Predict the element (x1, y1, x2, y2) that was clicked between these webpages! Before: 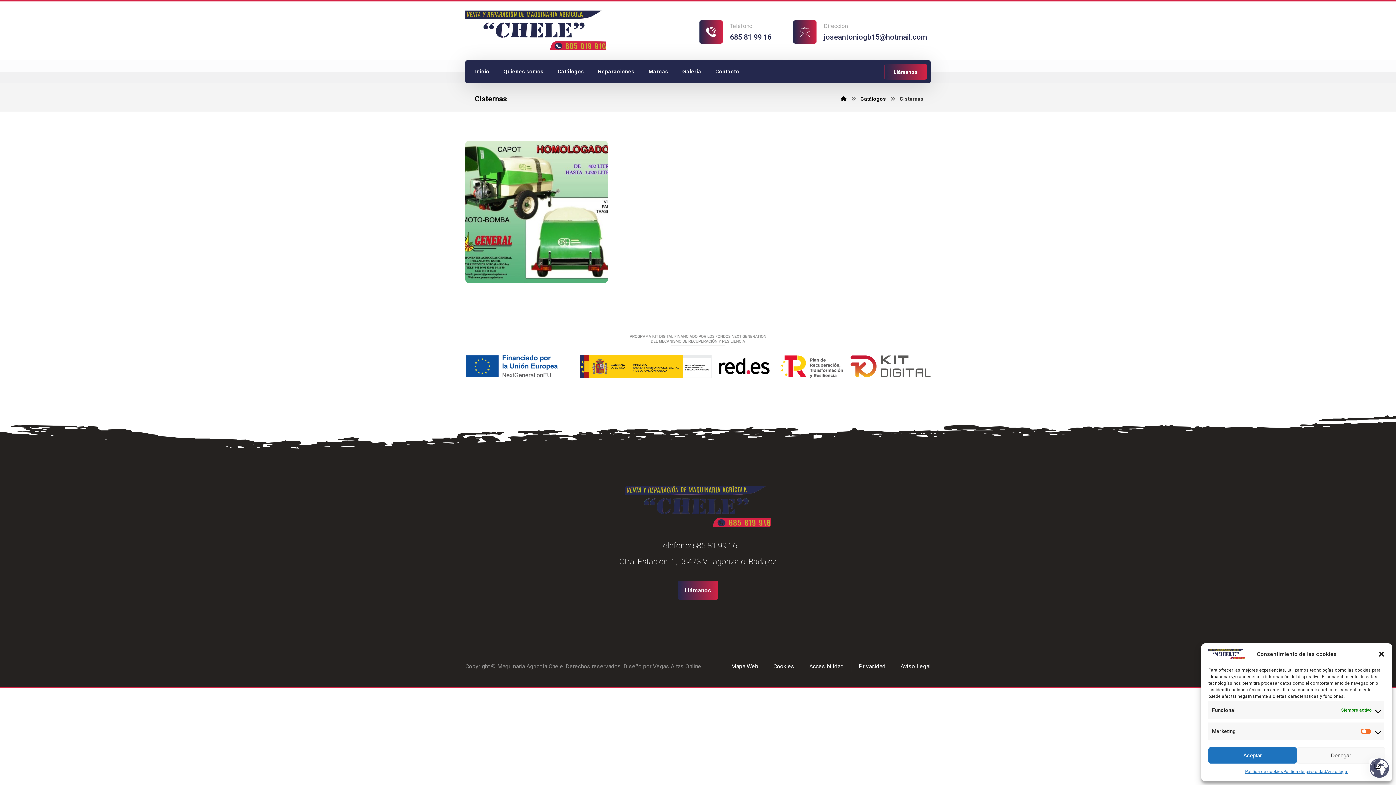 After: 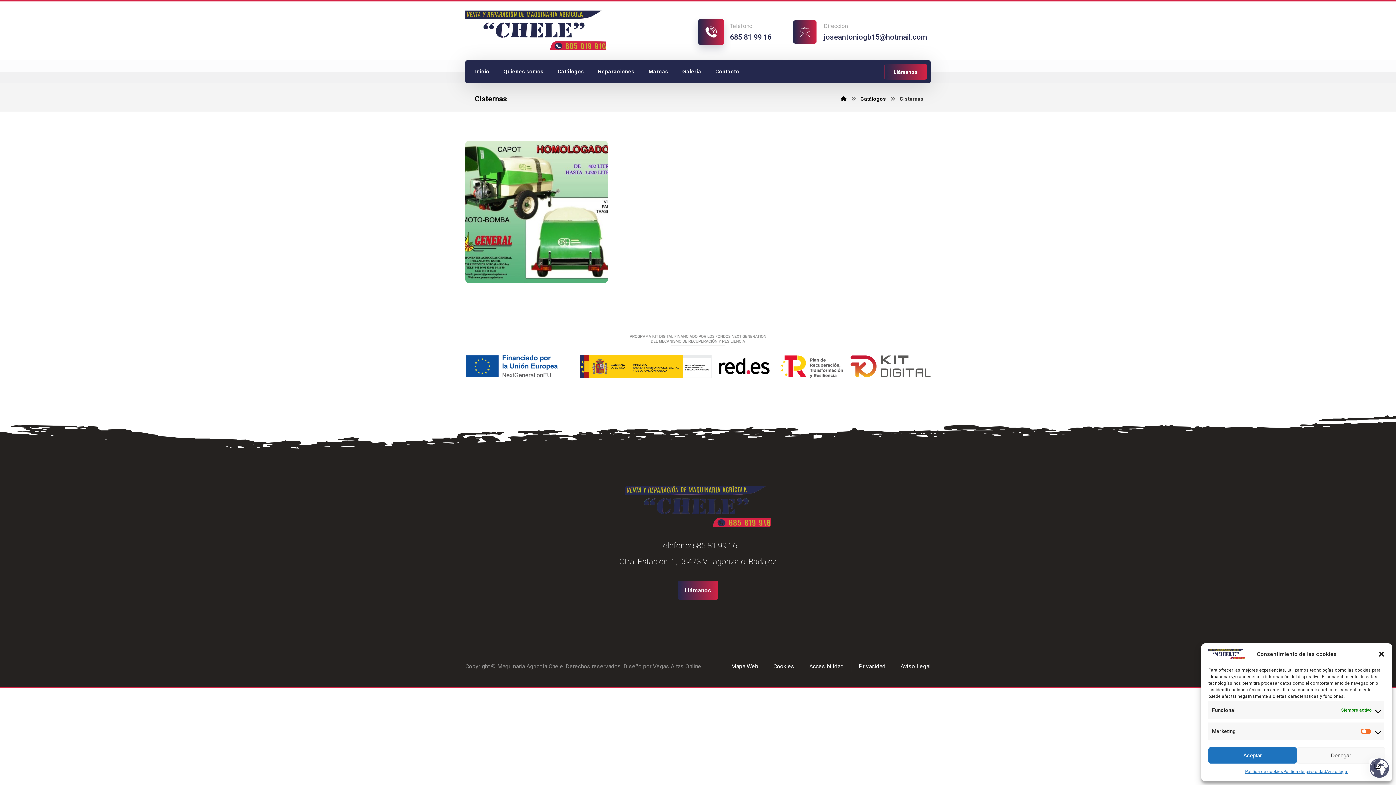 Action: label: Teléfono
685 81 99 16 bbox: (699, 20, 771, 43)